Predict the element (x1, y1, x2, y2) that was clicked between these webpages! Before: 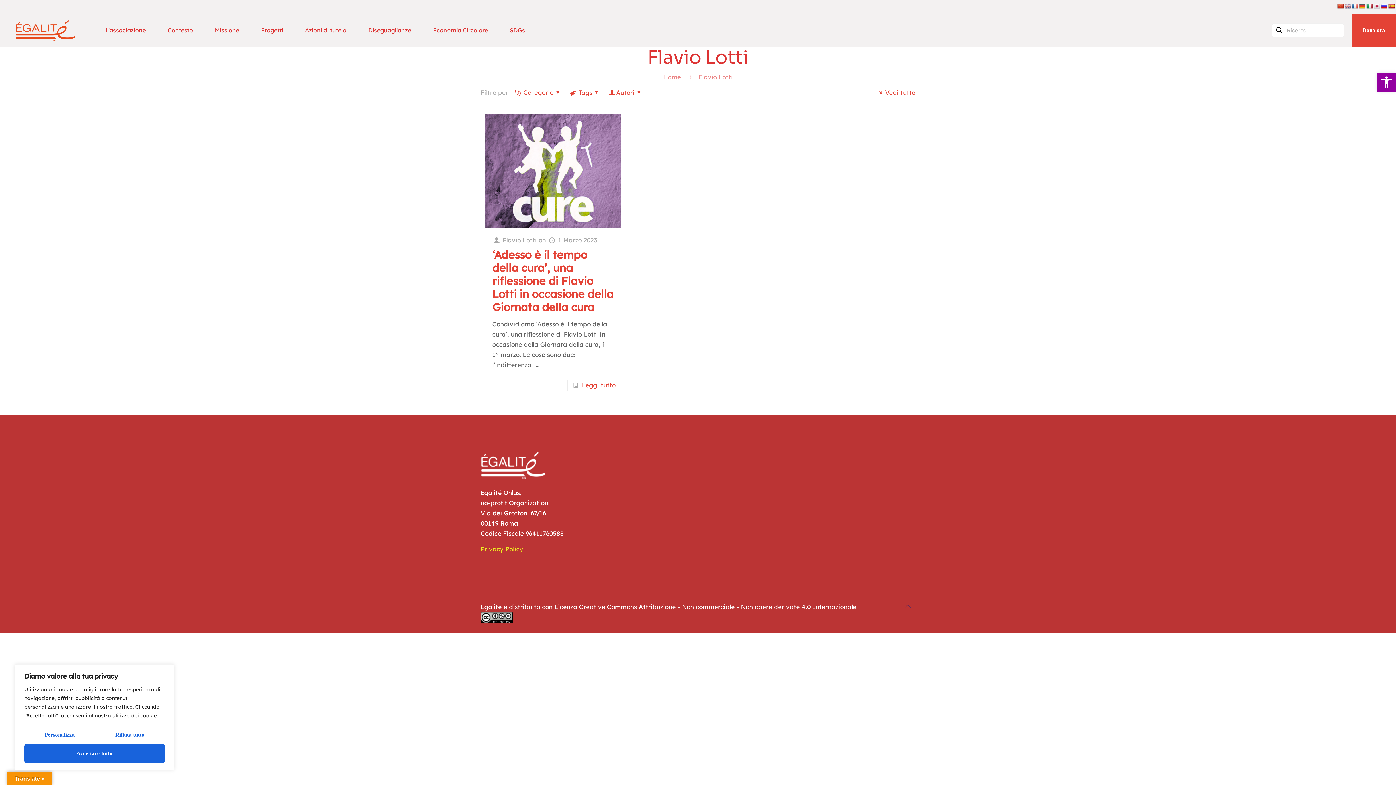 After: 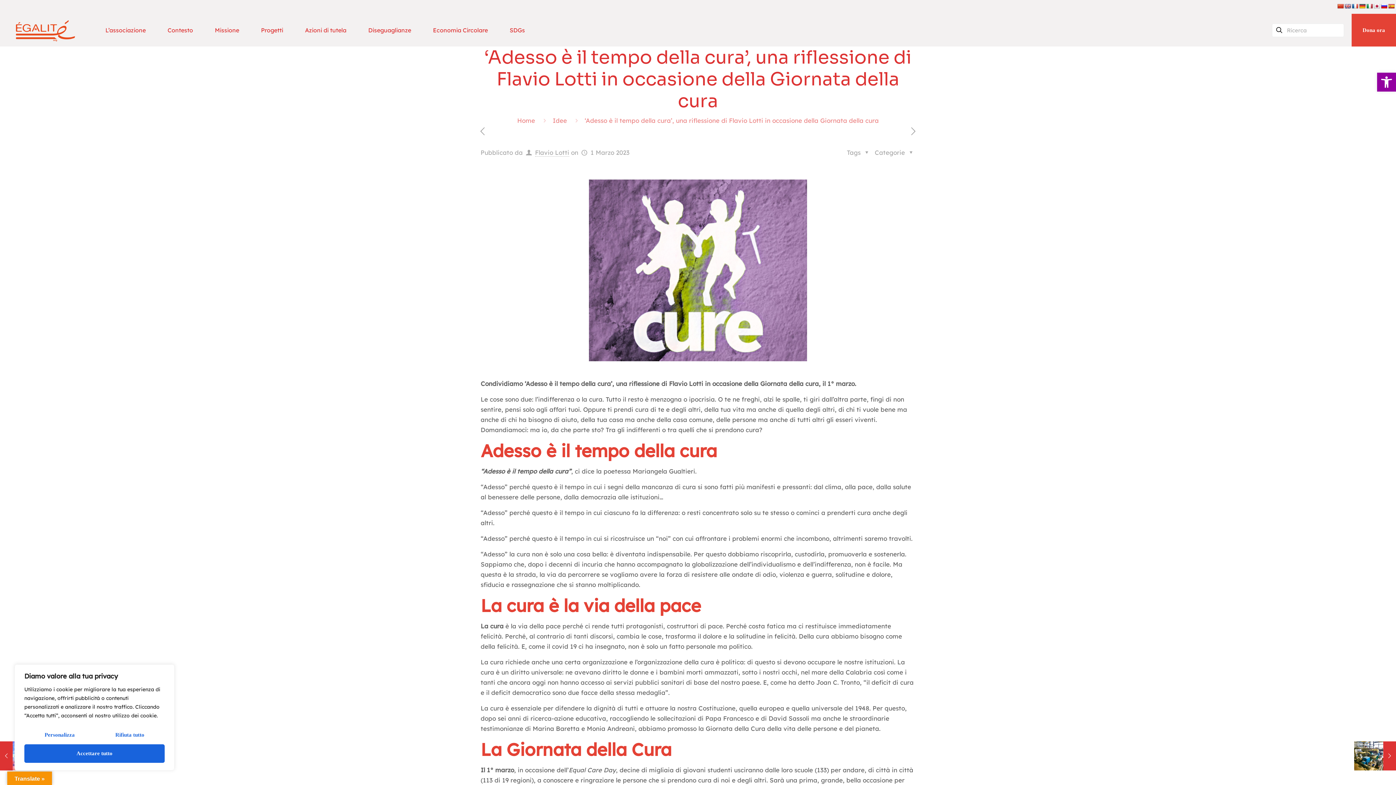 Action: bbox: (485, 114, 621, 227)